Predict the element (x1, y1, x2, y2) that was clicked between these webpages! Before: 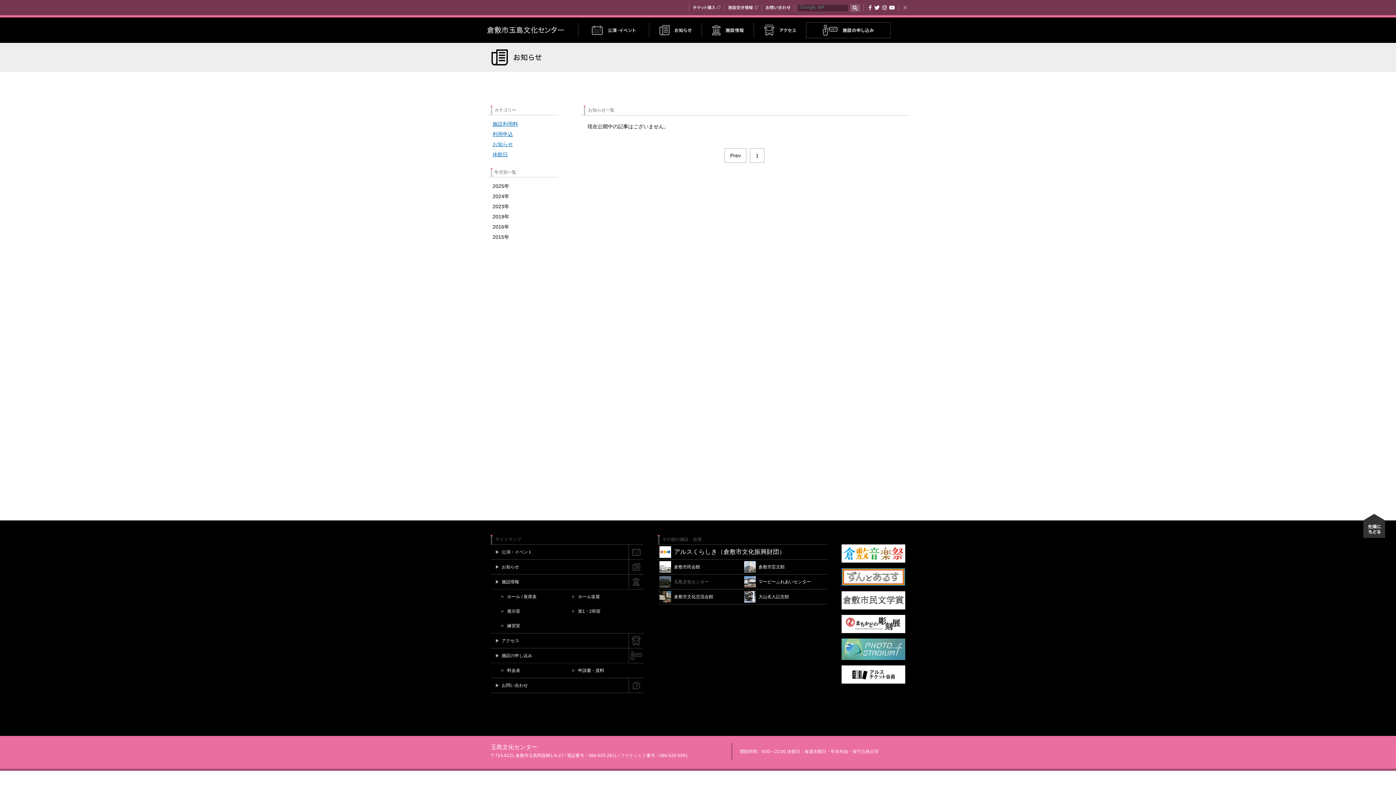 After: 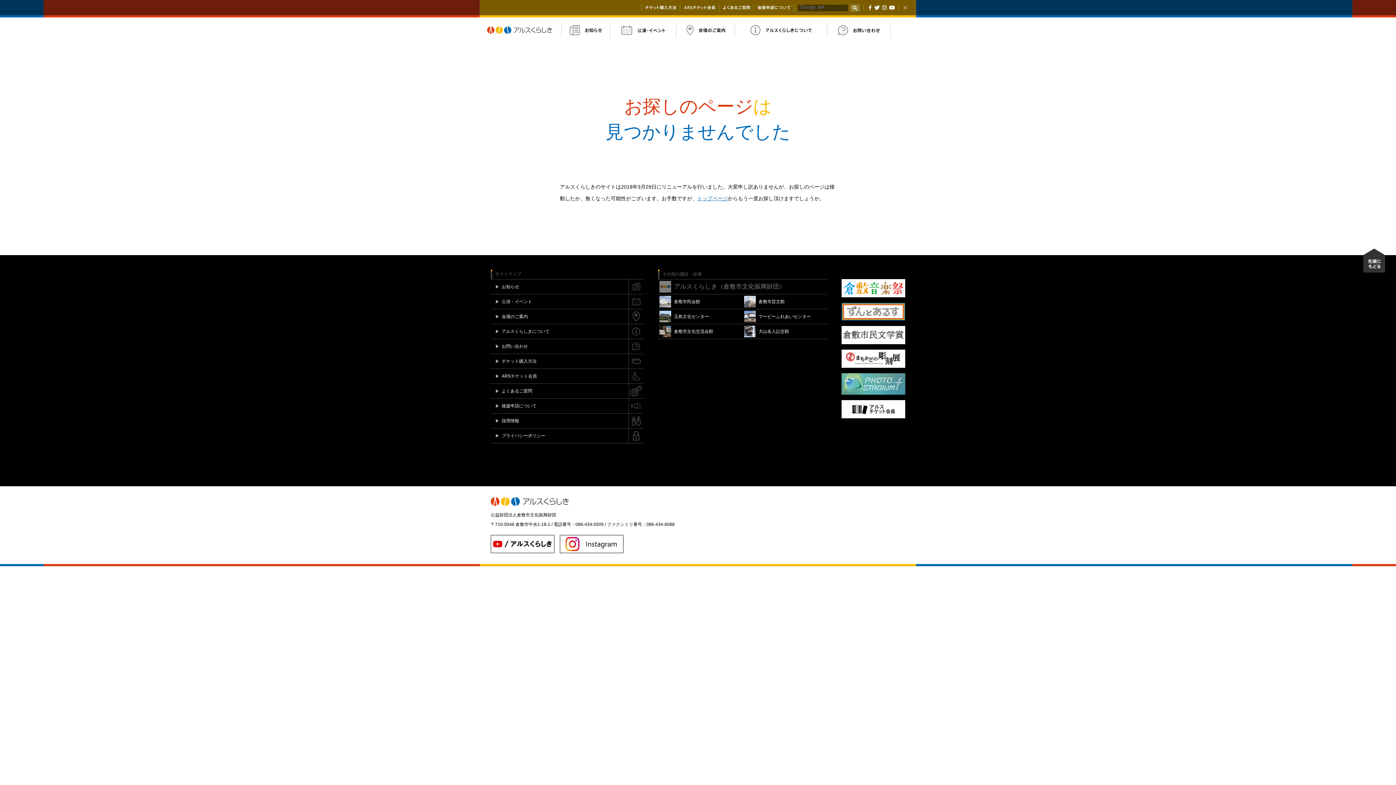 Action: label: 公演・イベント bbox: (578, 22, 649, 37)